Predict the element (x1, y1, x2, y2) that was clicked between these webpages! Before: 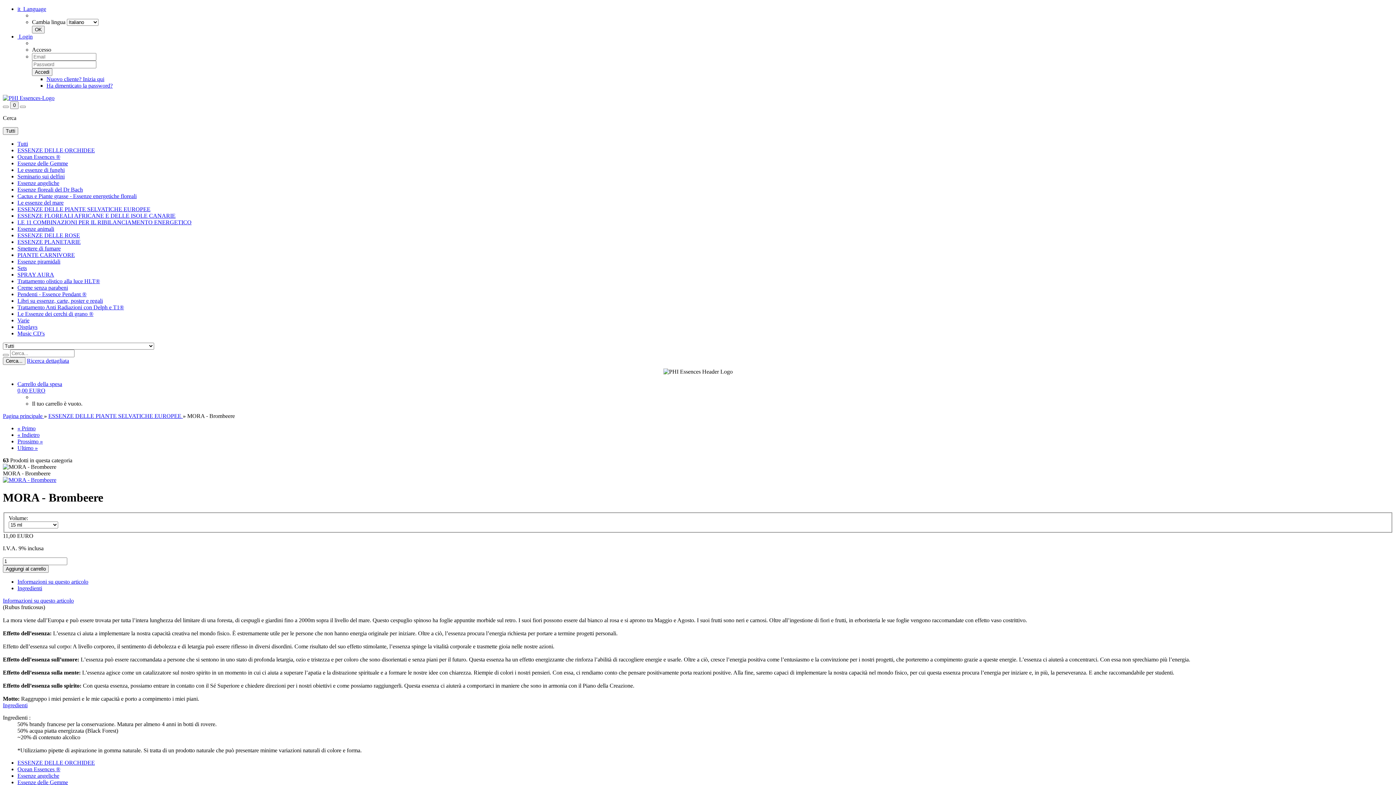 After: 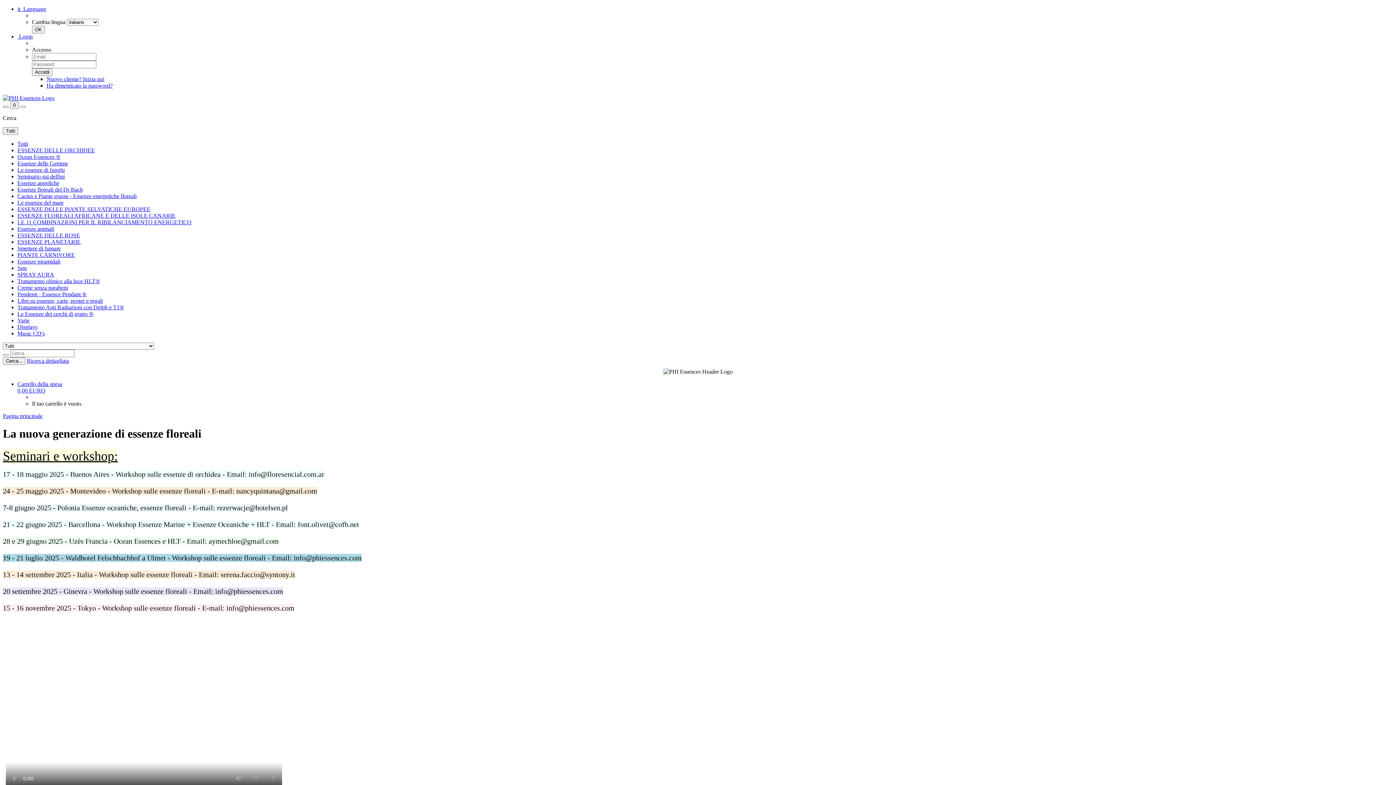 Action: label: it  Language bbox: (17, 5, 46, 12)